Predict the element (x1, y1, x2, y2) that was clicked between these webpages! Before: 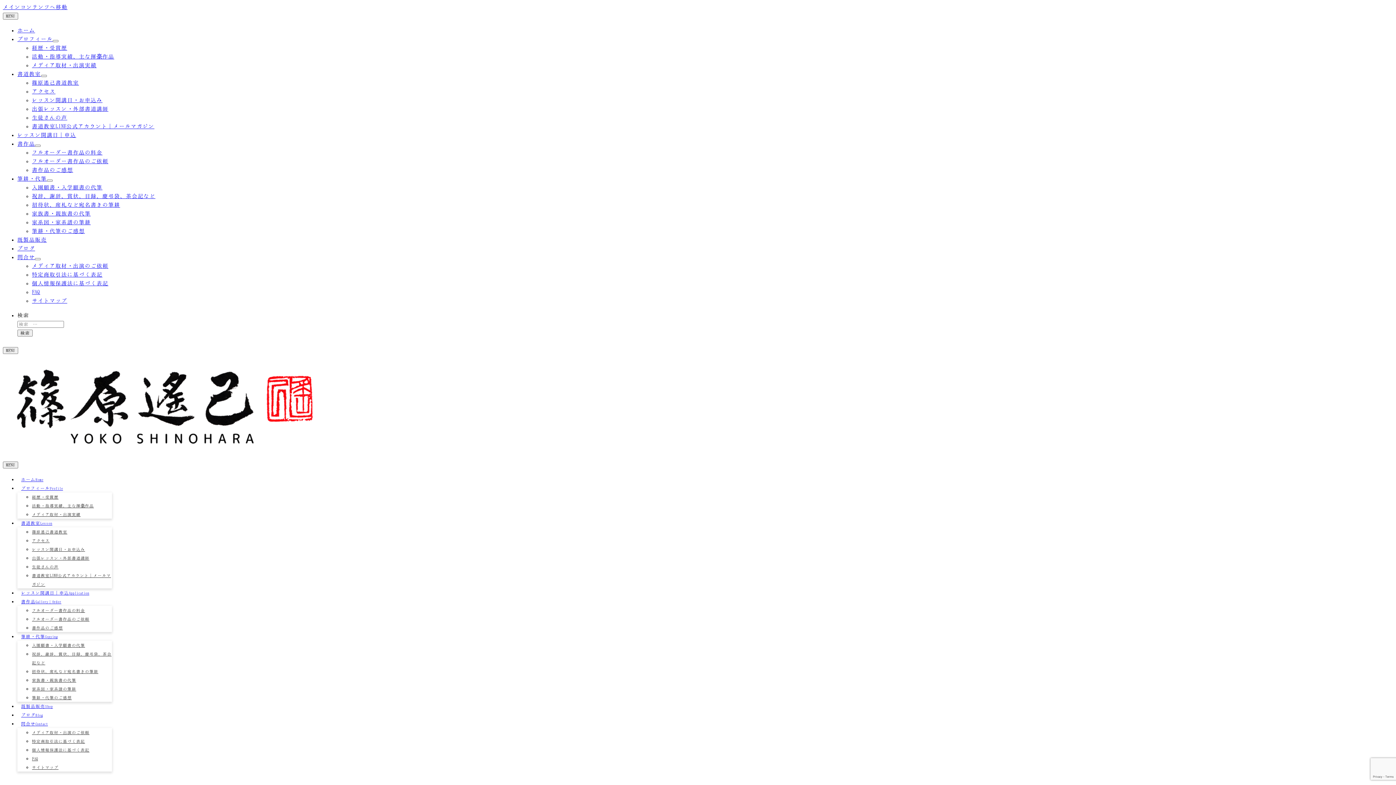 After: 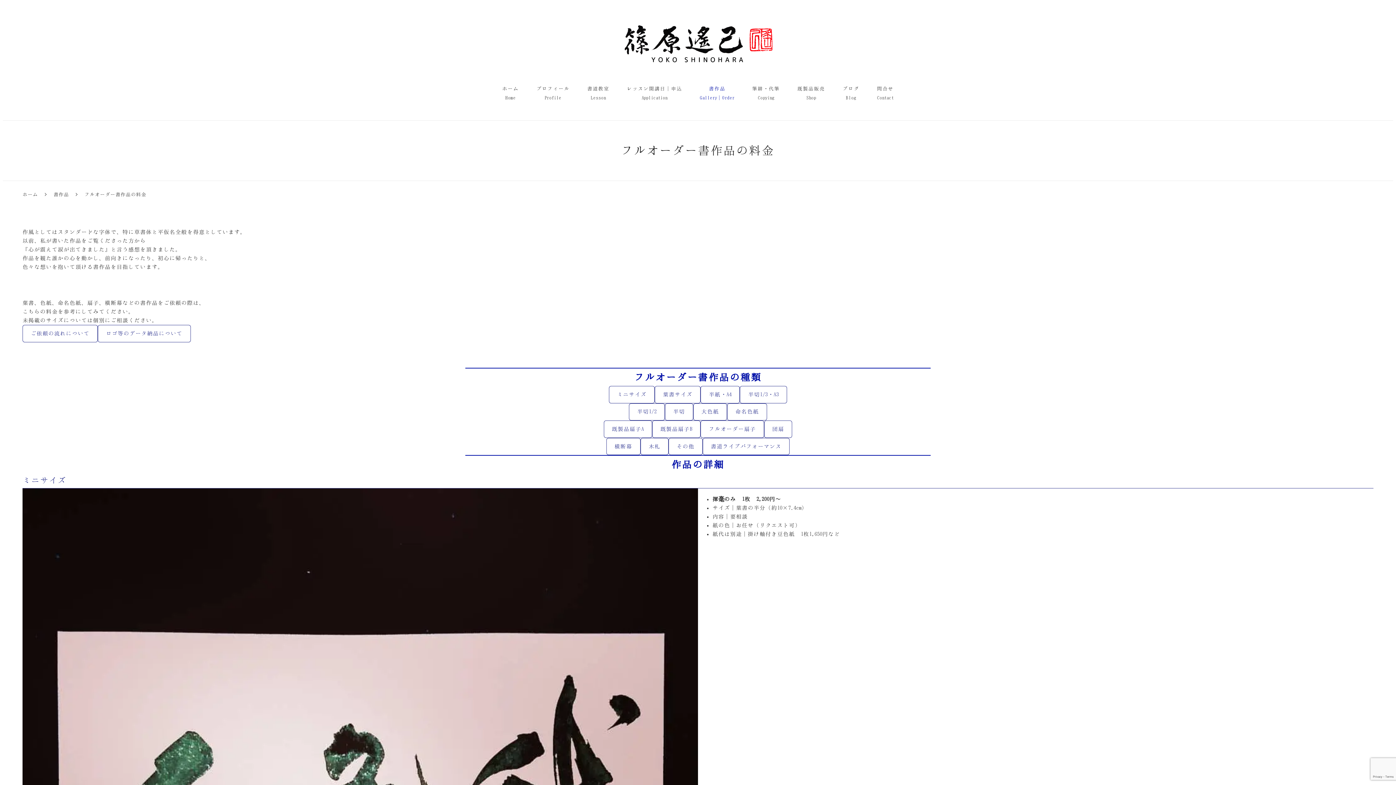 Action: bbox: (32, 608, 85, 612) label: フルオーダー書作品の料金